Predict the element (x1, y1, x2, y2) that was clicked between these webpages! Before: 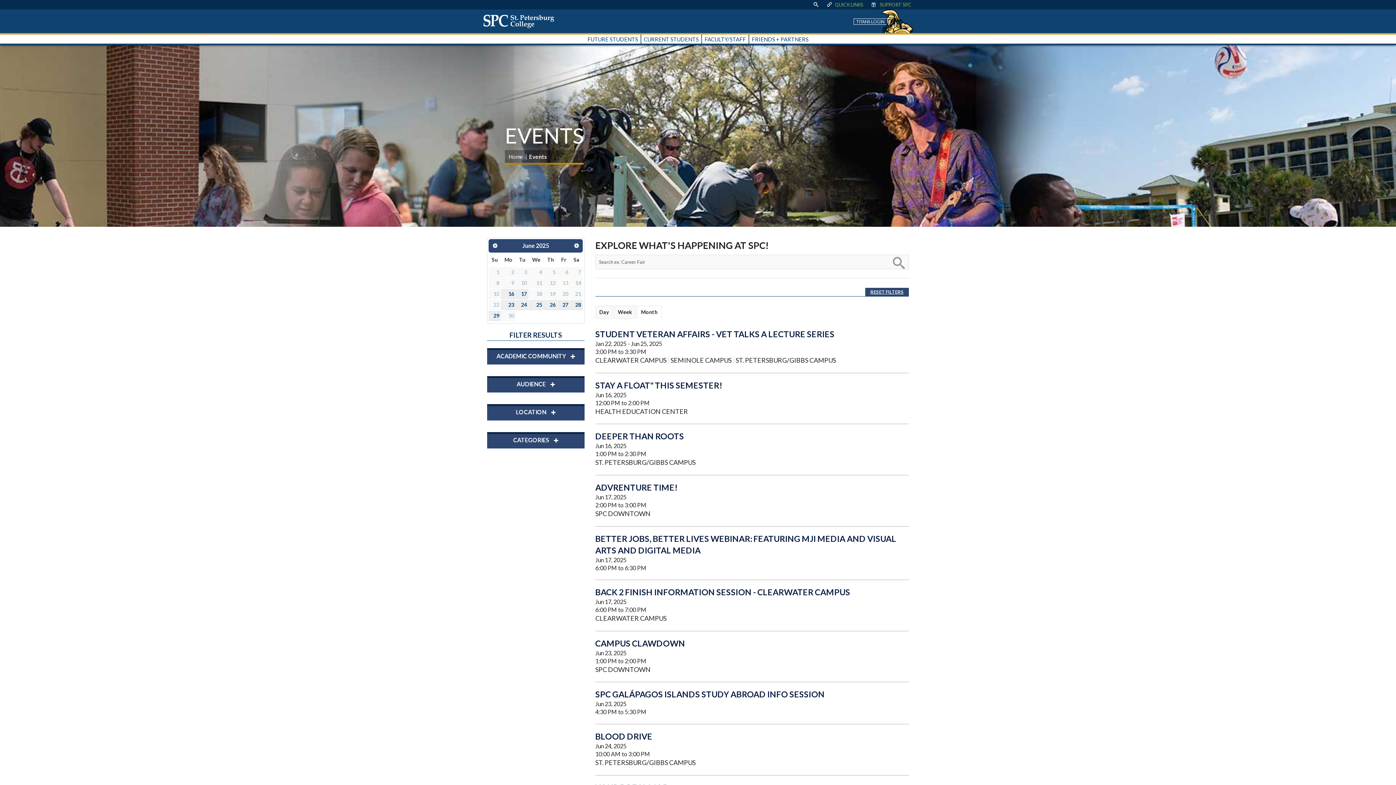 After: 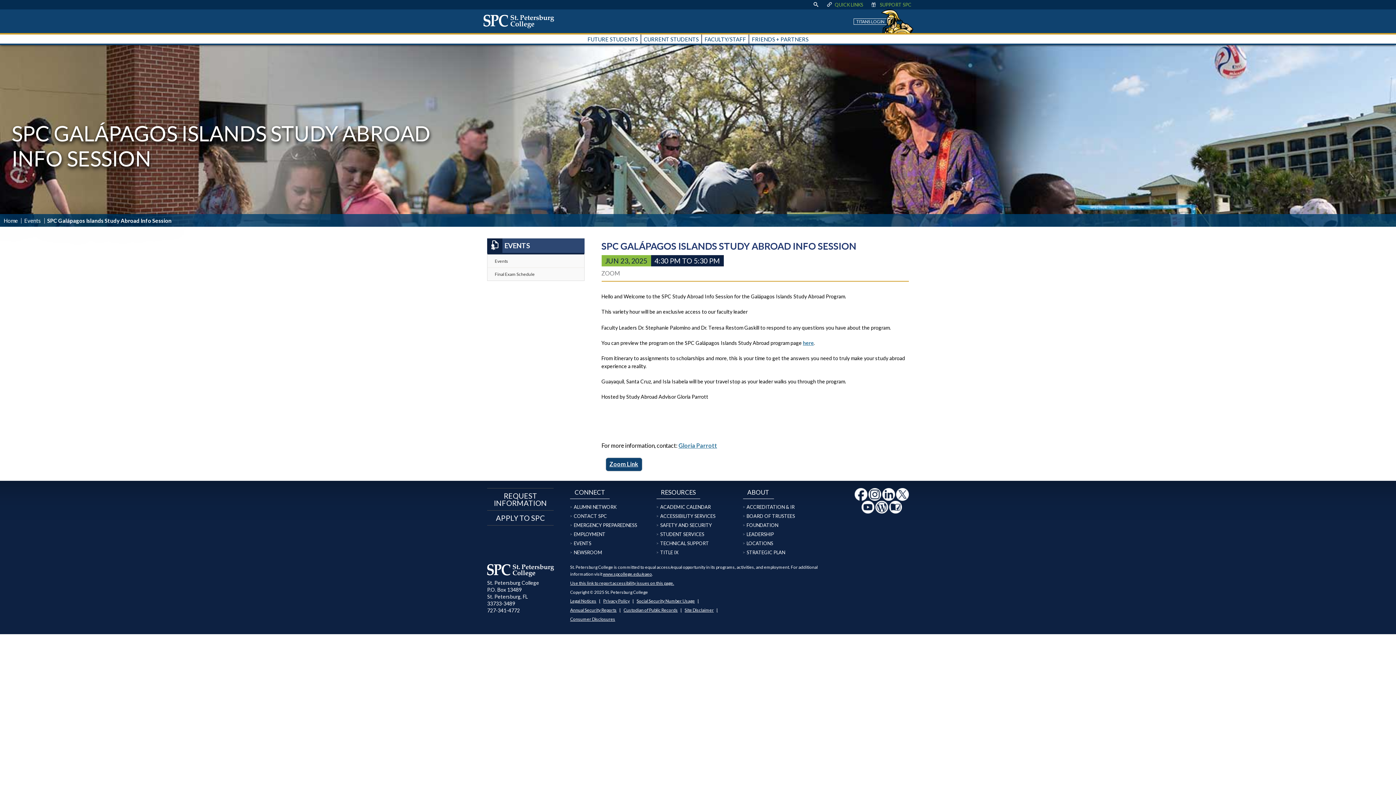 Action: label: SPC GALÁPAGOS ISLANDS STUDY ABROAD INFO SESSION bbox: (595, 689, 824, 699)